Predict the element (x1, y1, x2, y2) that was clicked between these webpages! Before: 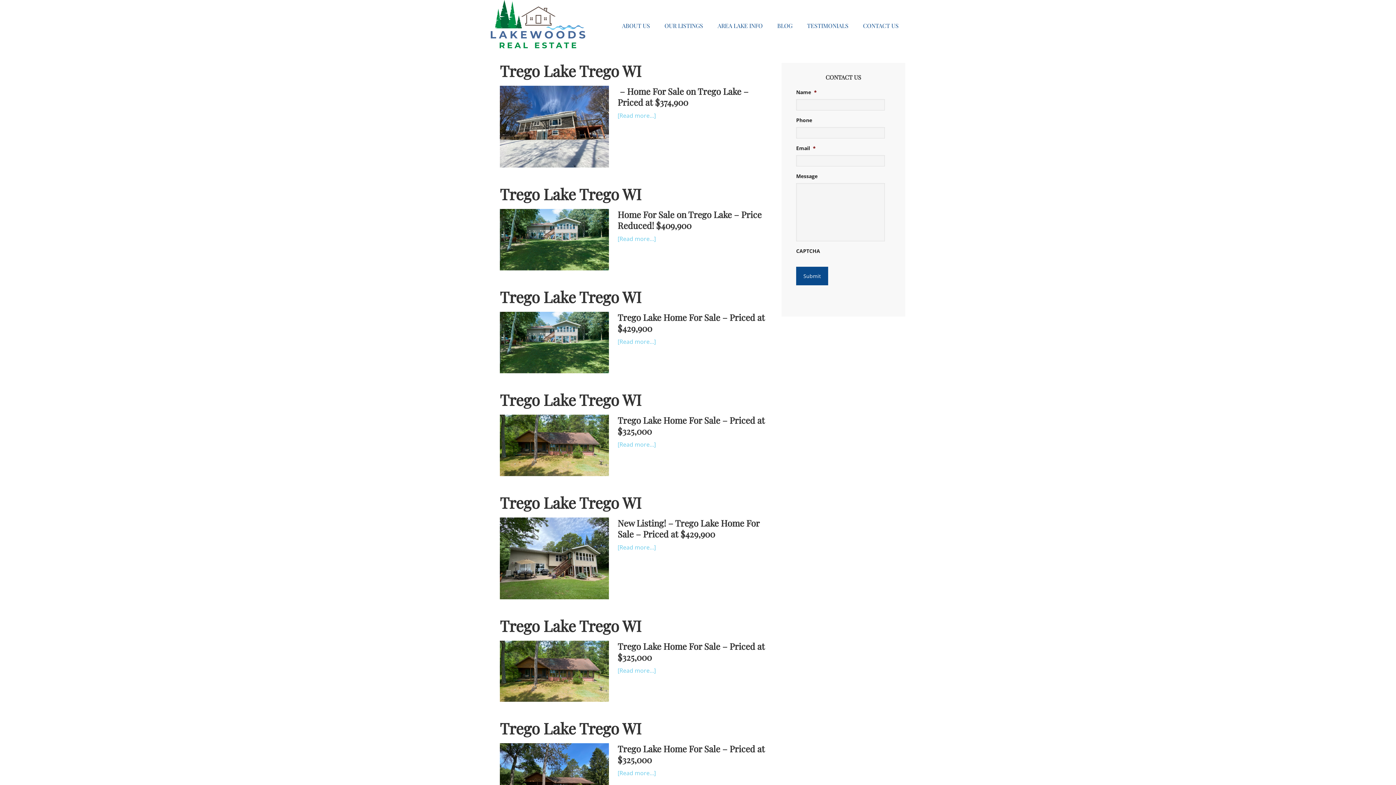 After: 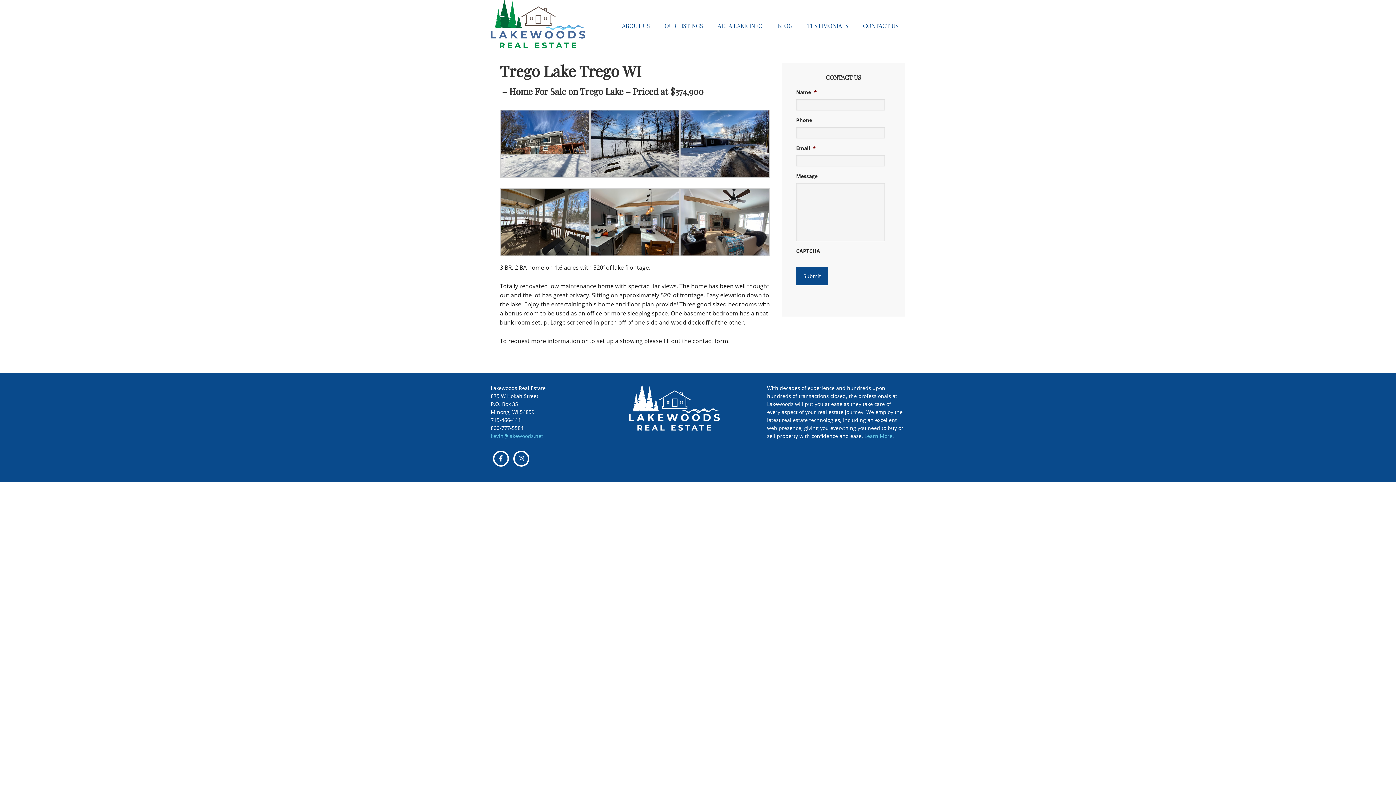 Action: bbox: (500, 60, 641, 81) label: Trego Lake Trego WI